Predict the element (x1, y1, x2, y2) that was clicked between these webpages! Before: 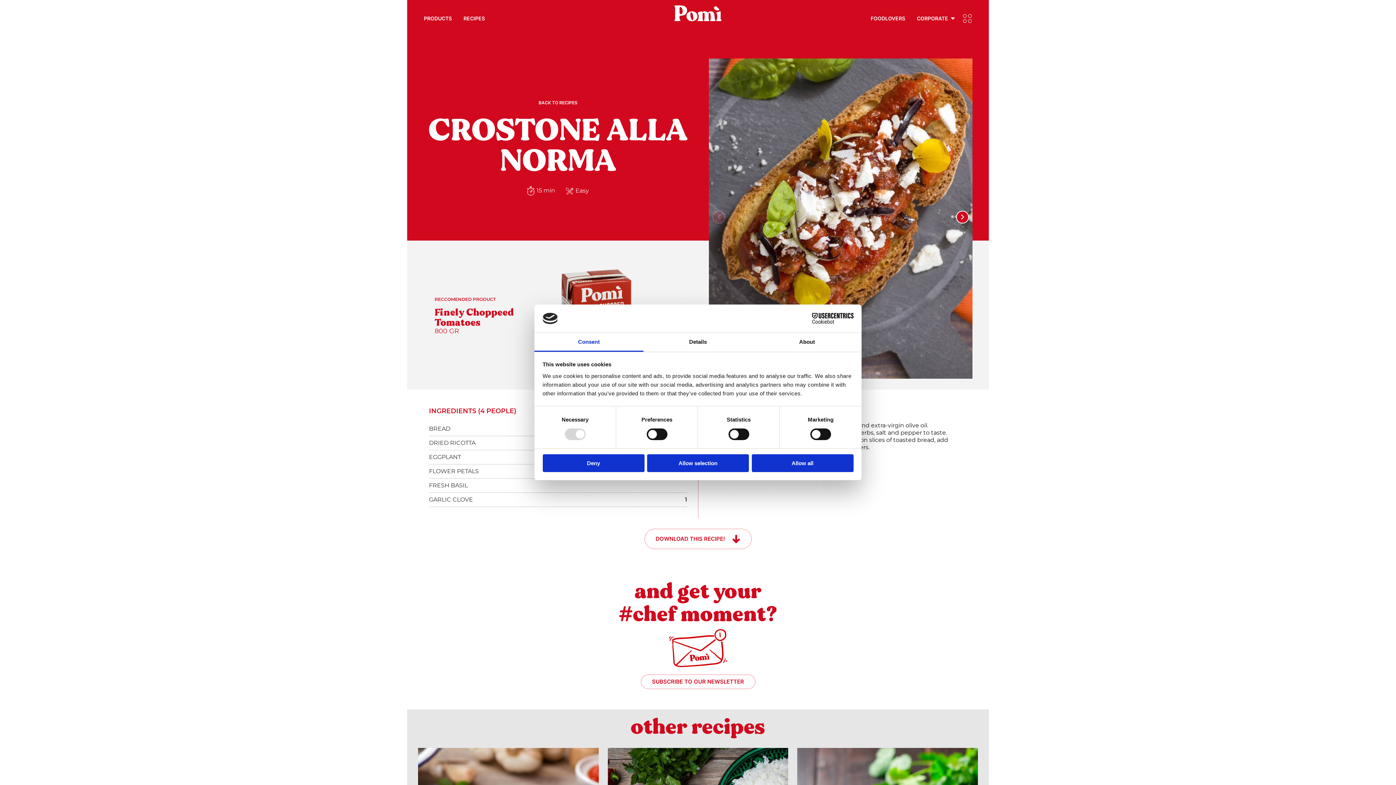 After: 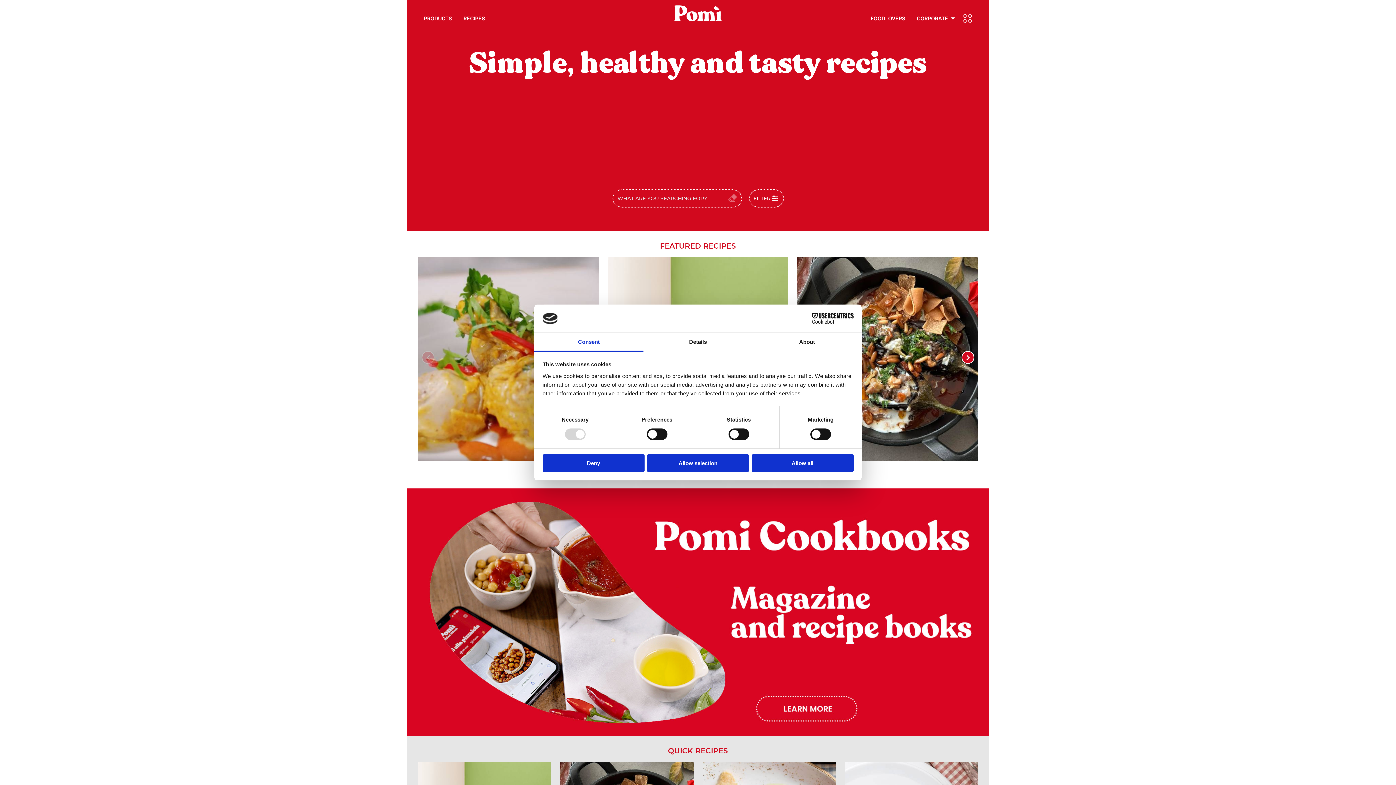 Action: bbox: (457, 11, 490, 24) label: RECIPES